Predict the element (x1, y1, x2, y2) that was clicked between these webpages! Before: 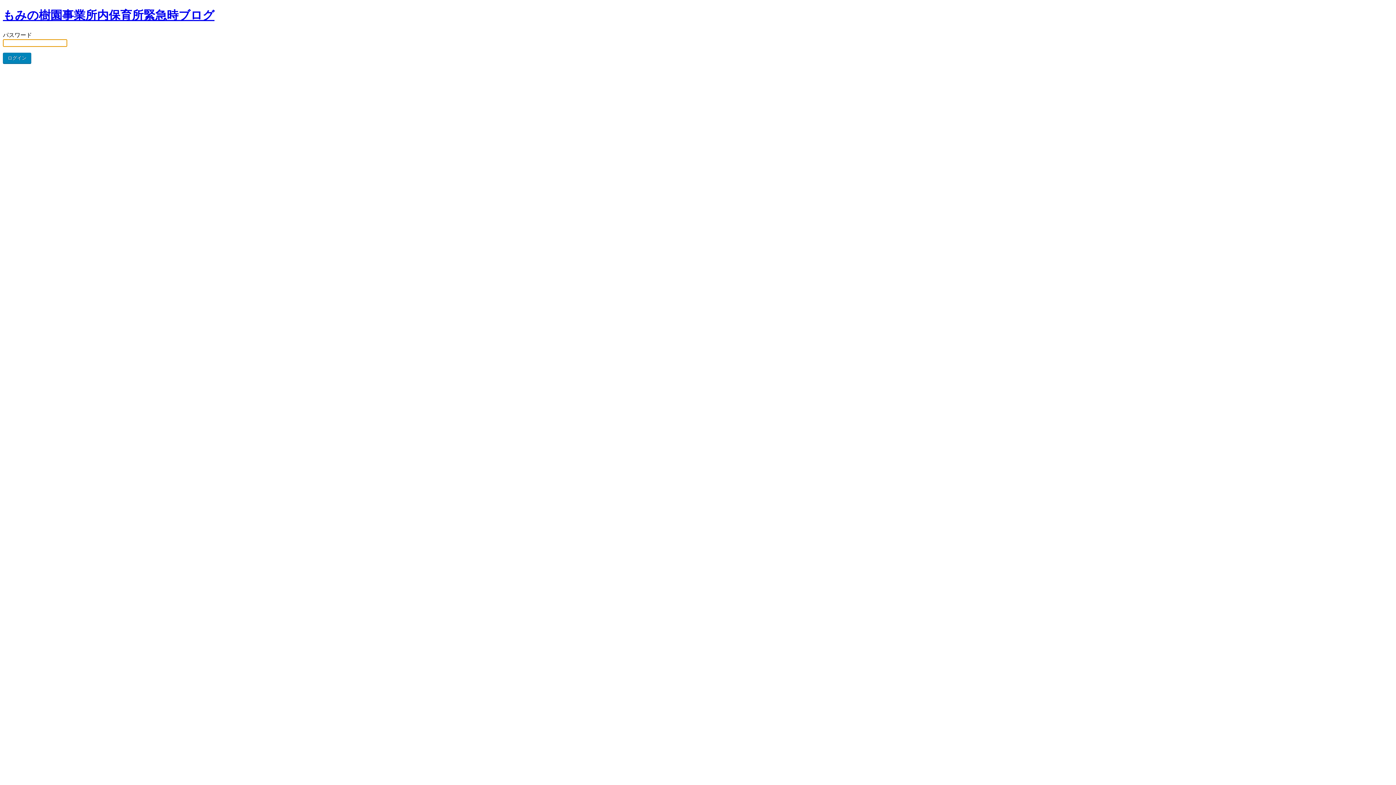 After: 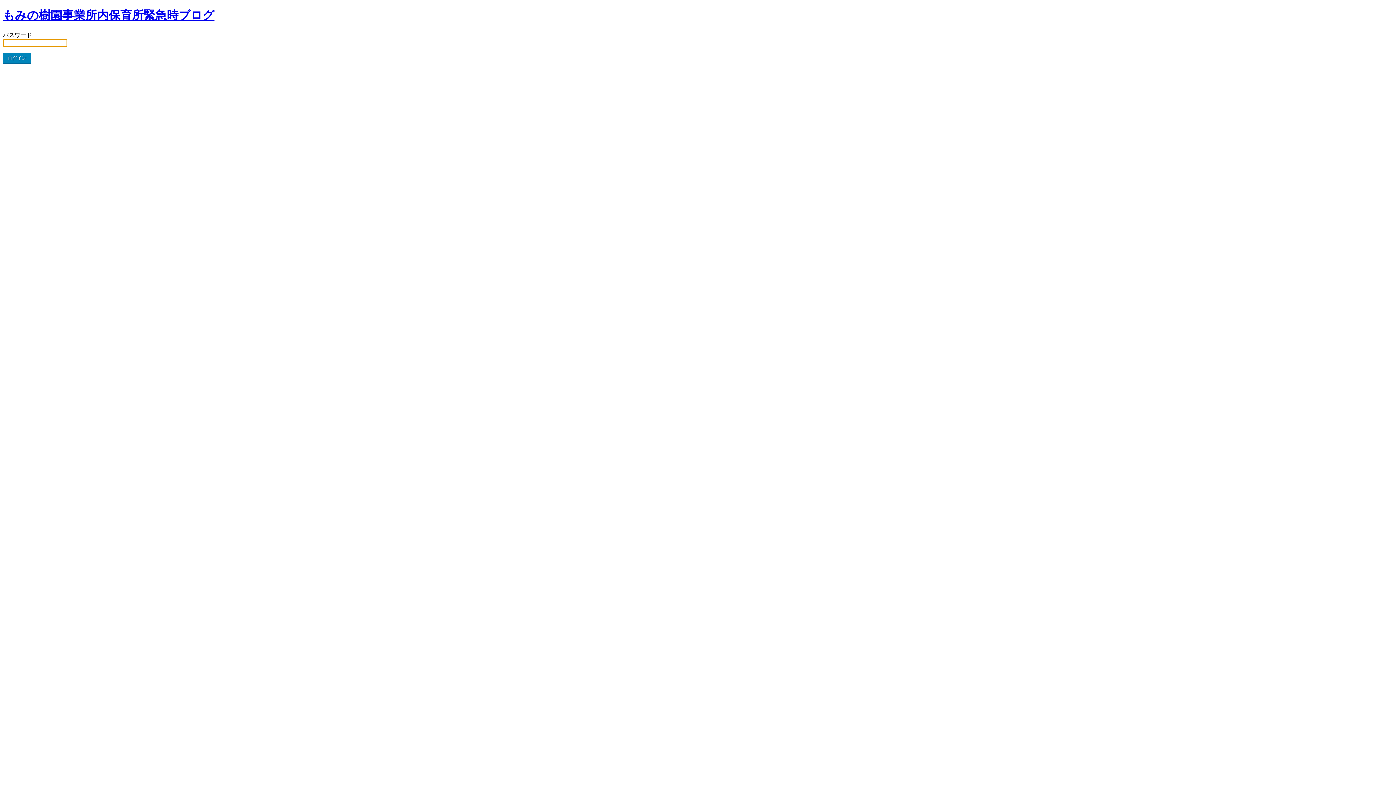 Action: label: もみの樹園事業所内保育所緊急時ブログ bbox: (2, 8, 214, 21)